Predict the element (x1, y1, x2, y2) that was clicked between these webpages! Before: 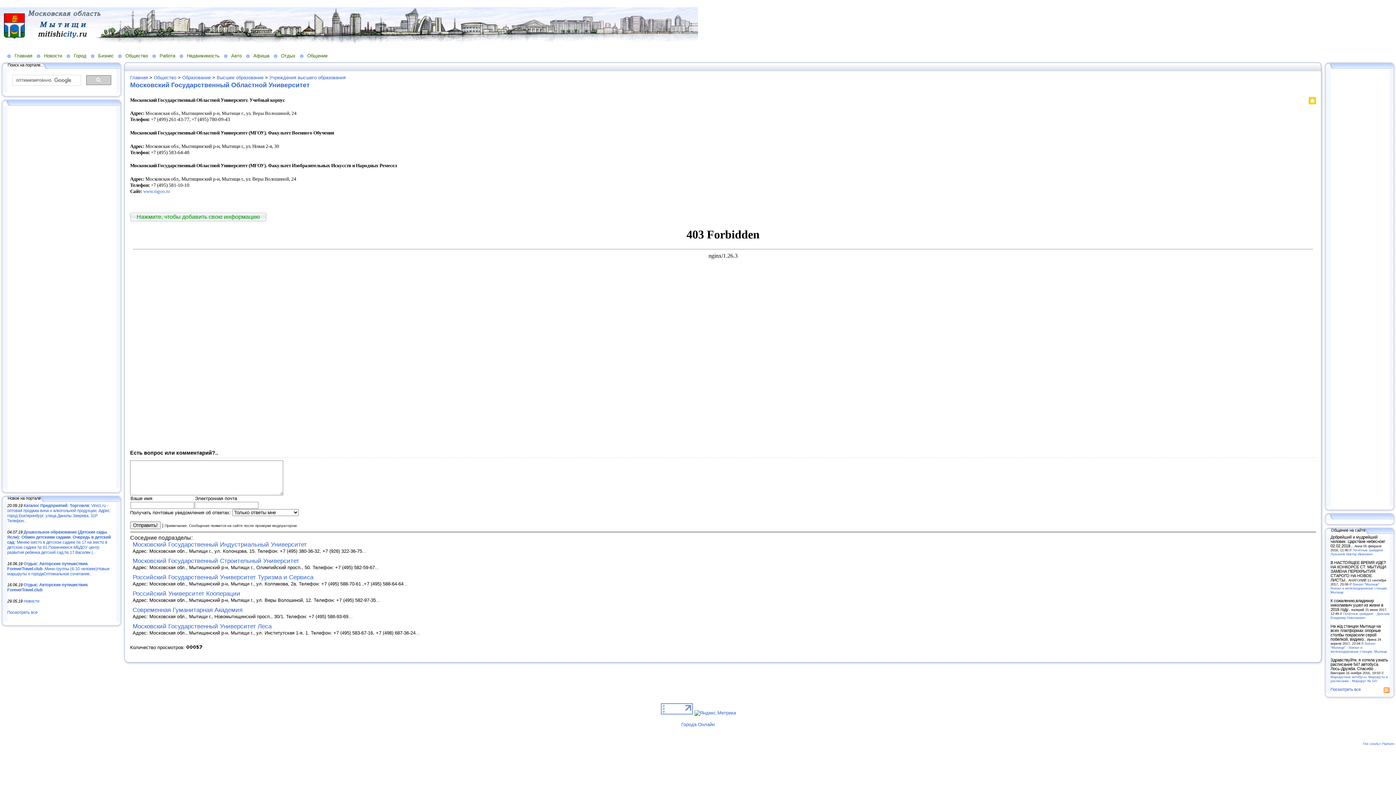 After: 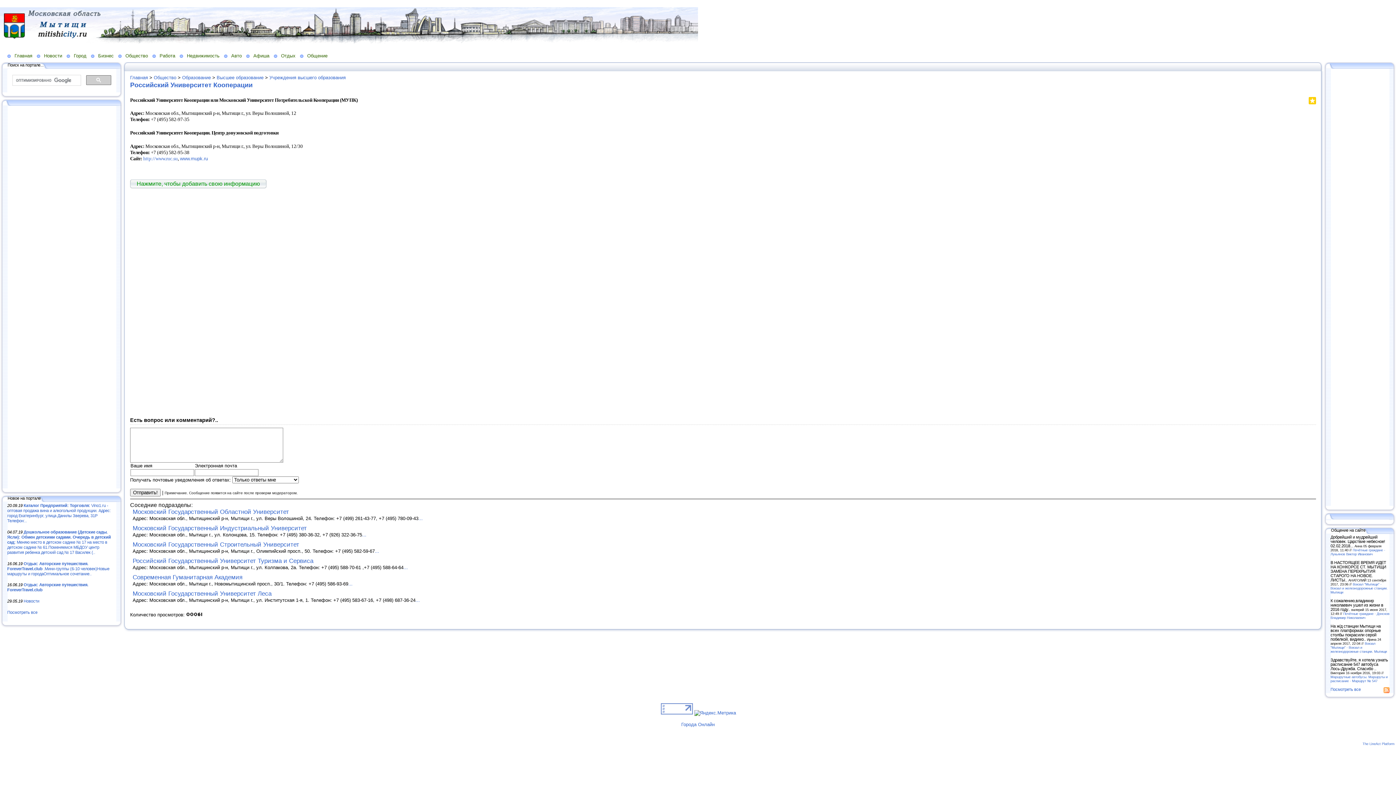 Action: label: ... bbox: (376, 597, 380, 603)